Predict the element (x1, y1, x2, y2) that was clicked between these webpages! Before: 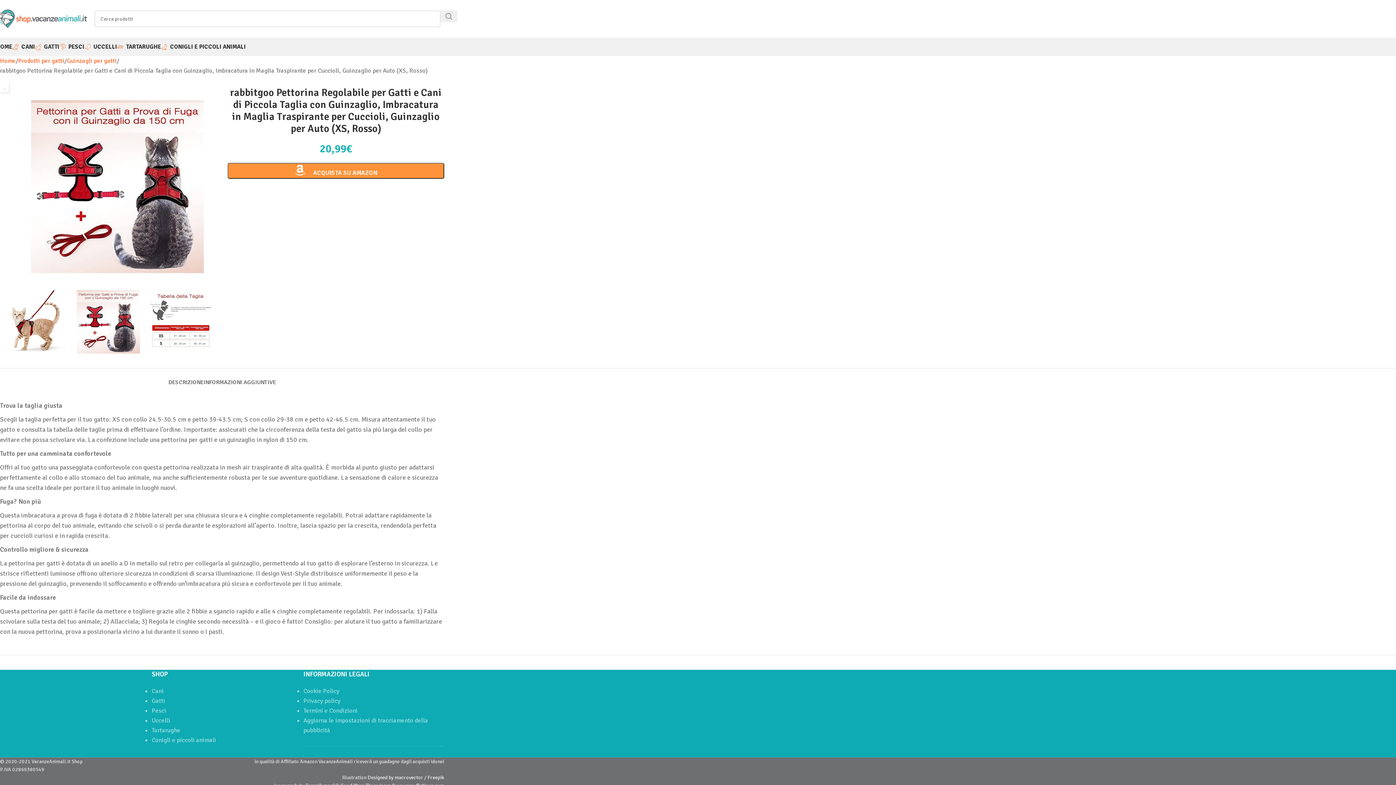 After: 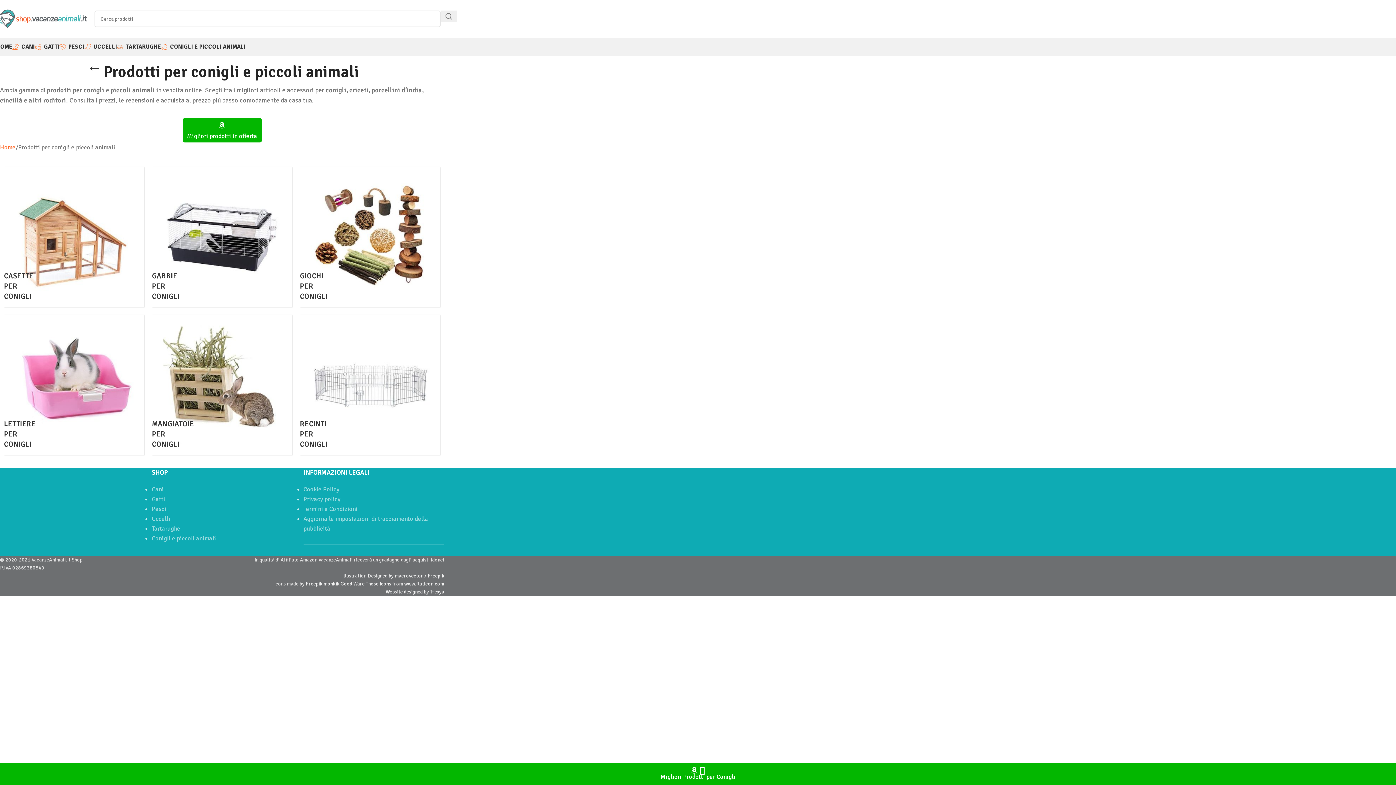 Action: label: Conigli e piccoli animali bbox: (151, 736, 216, 744)